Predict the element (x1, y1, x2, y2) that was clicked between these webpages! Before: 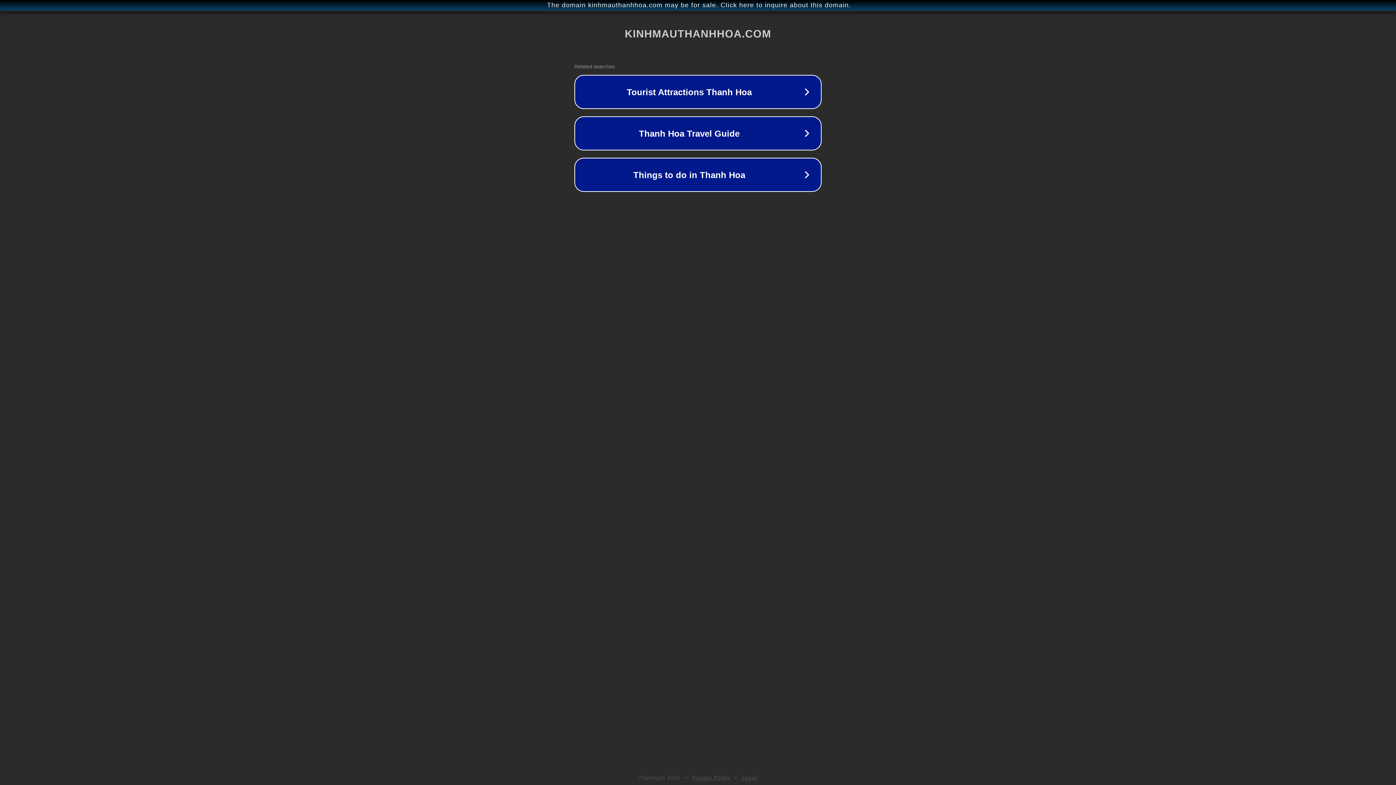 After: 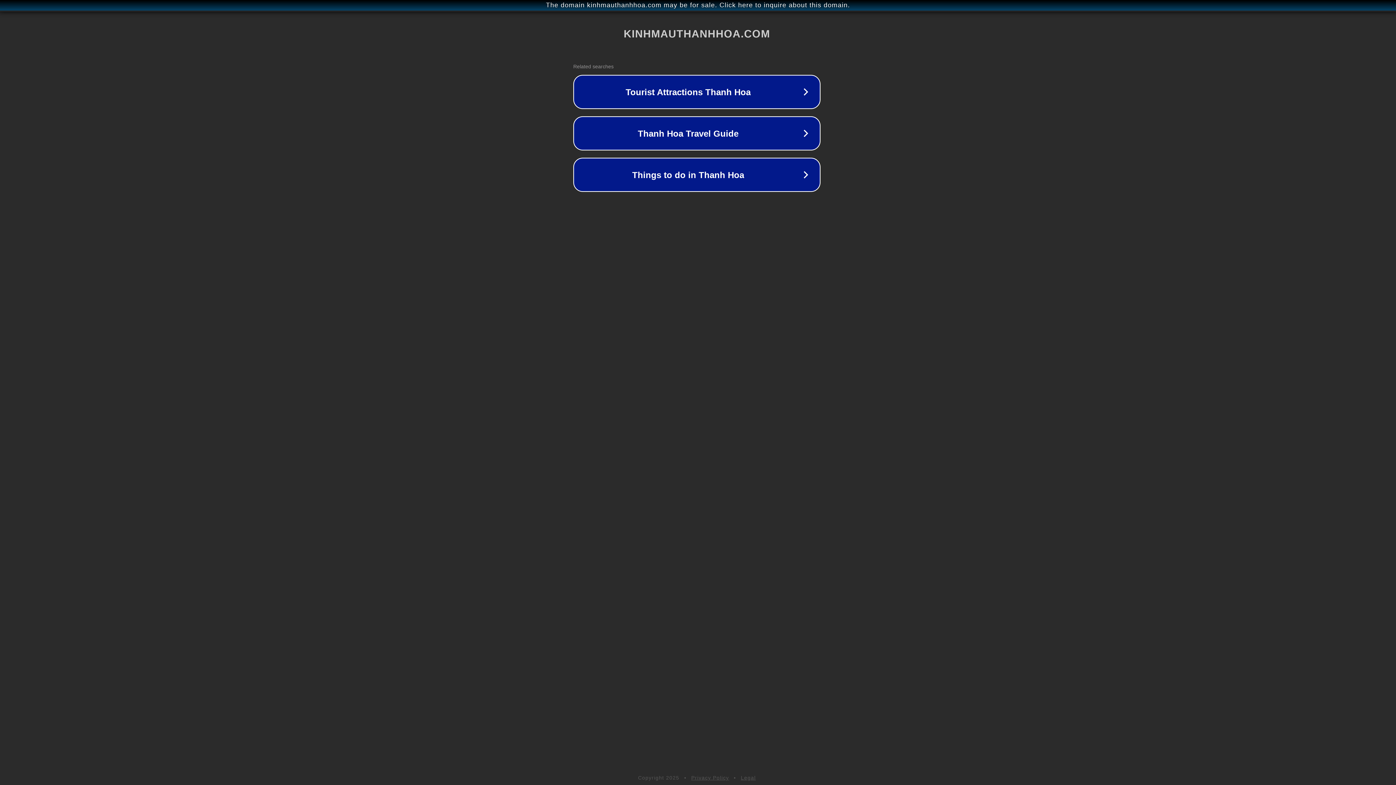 Action: bbox: (1, 1, 1397, 9) label: The domain kinhmauthanhhoa.com may be for sale. Click here to inquire about this domain.